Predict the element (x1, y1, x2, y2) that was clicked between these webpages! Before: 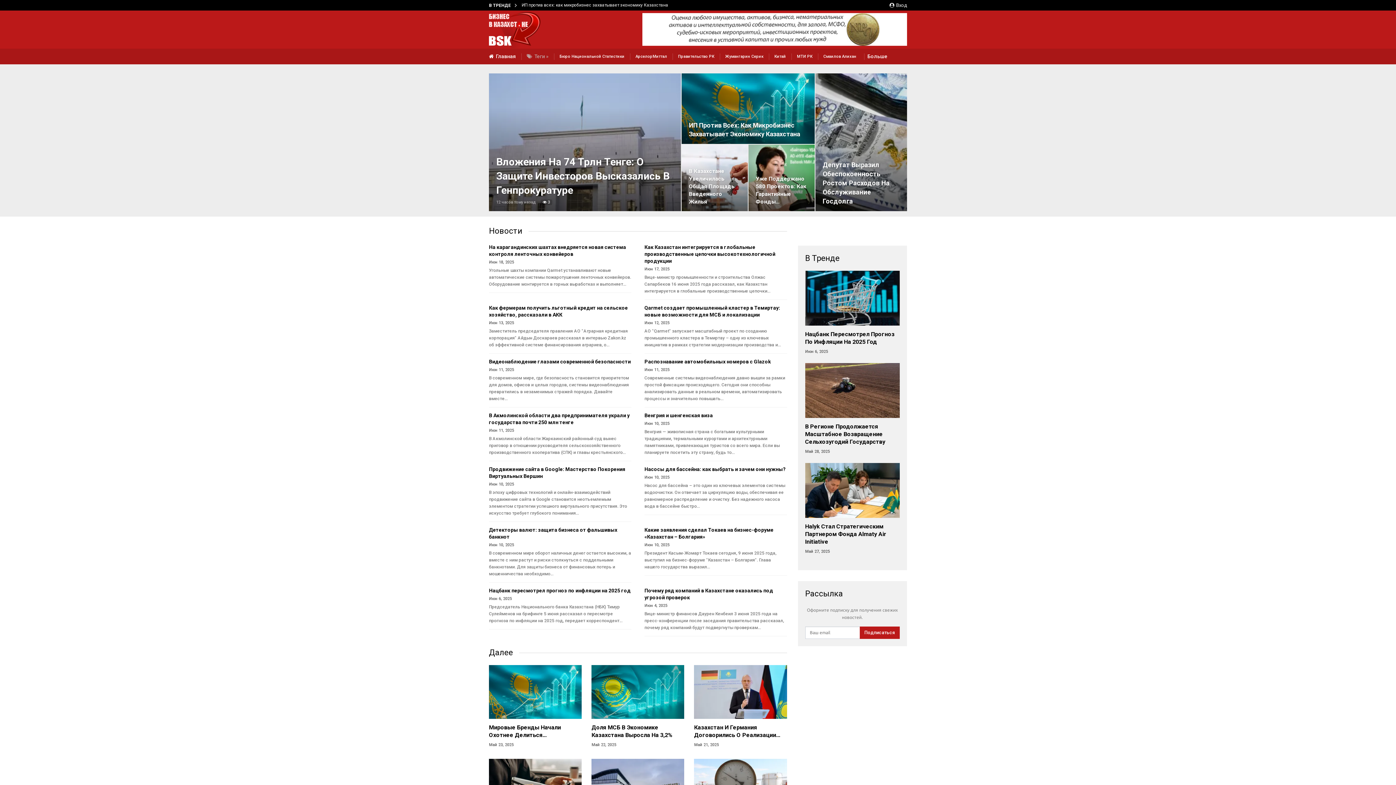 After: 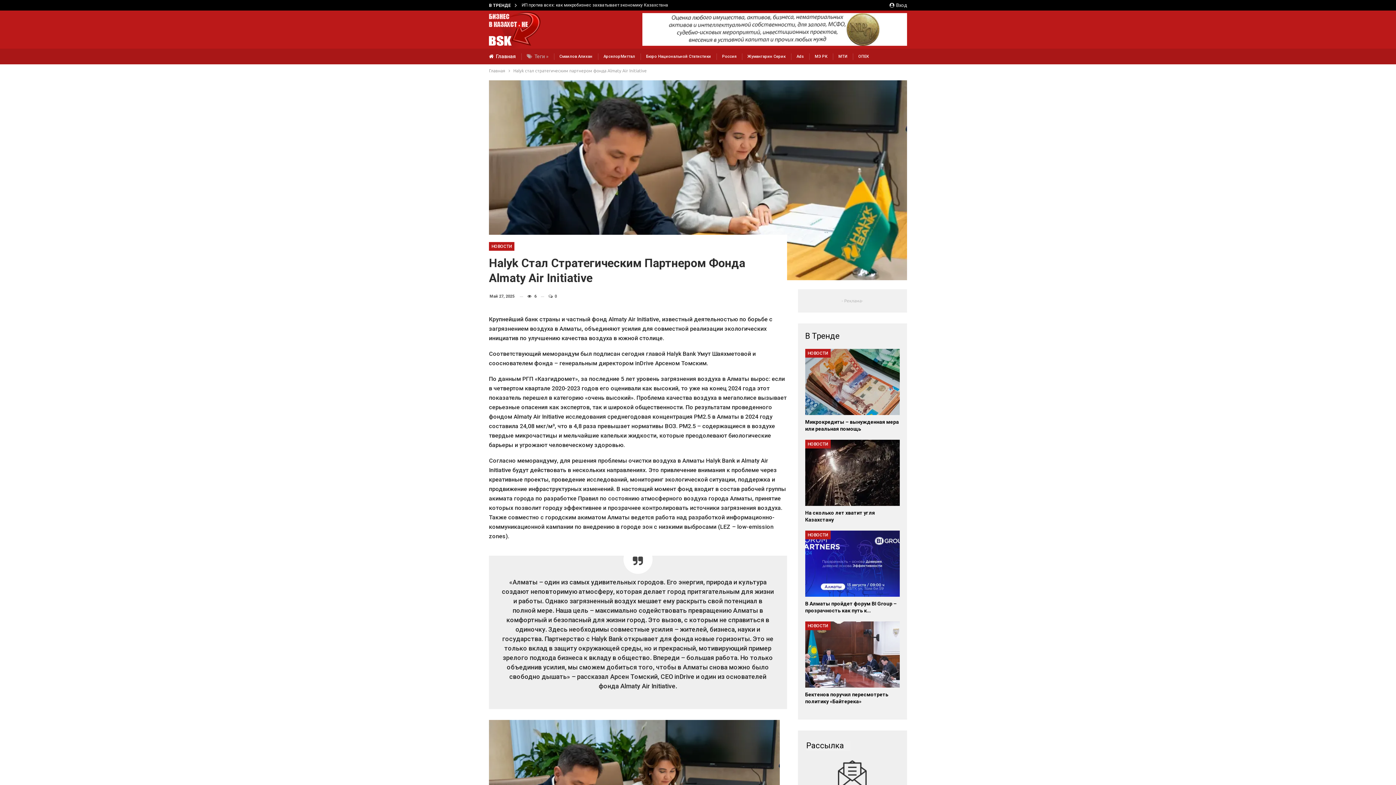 Action: bbox: (805, 523, 886, 545) label: Halyk Стал Стратегическим Партнером Фонда Almaty Air Initiative